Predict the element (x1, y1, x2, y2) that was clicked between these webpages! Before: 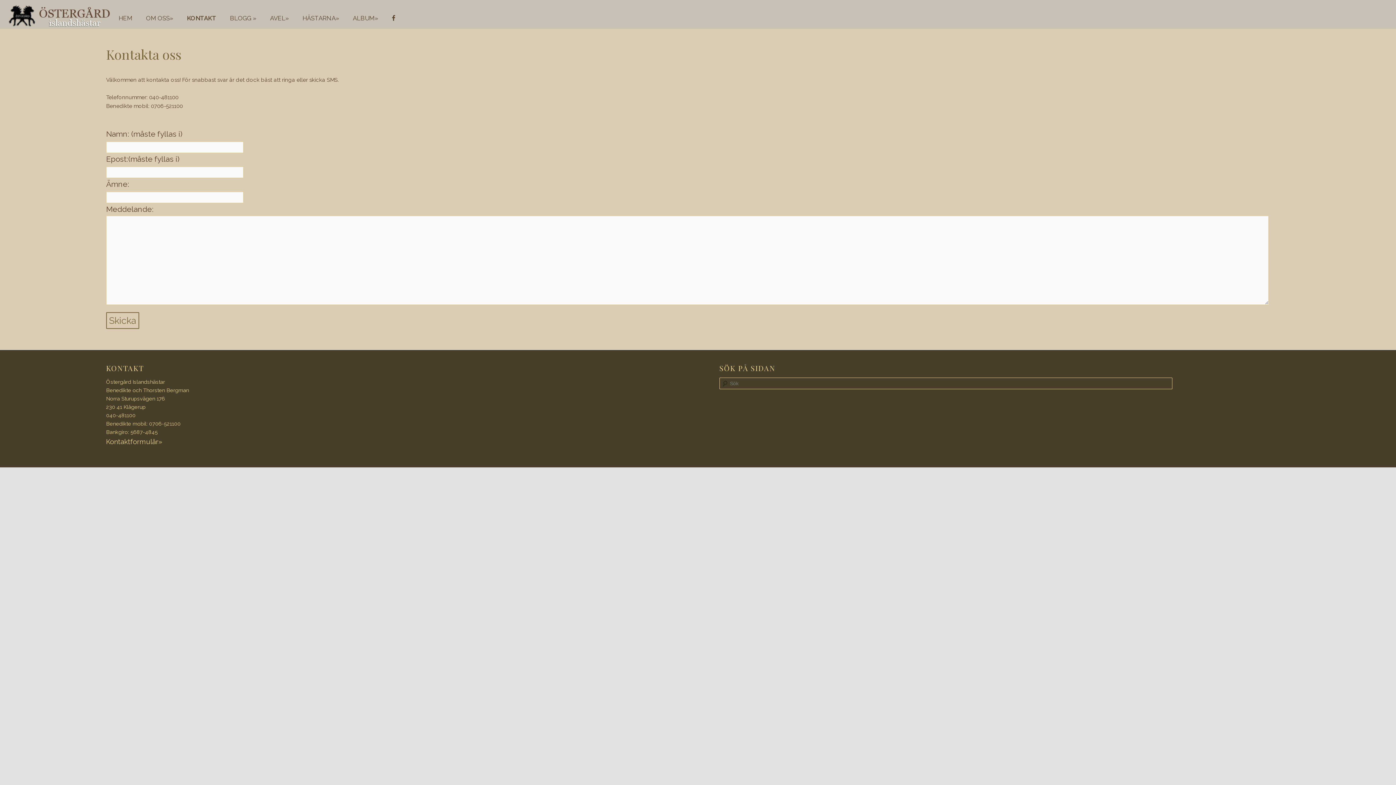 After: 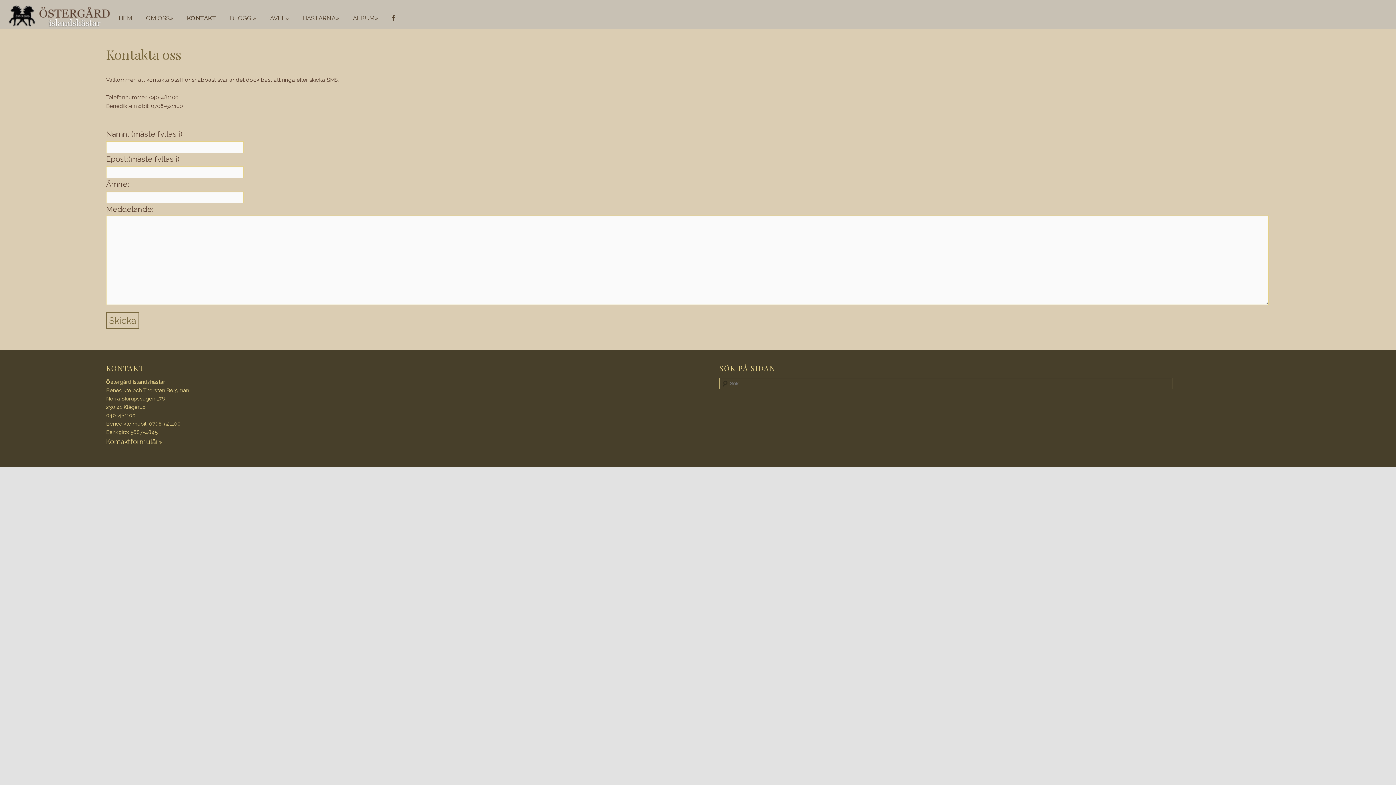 Action: label: KONTAKT bbox: (180, 0, 223, 27)